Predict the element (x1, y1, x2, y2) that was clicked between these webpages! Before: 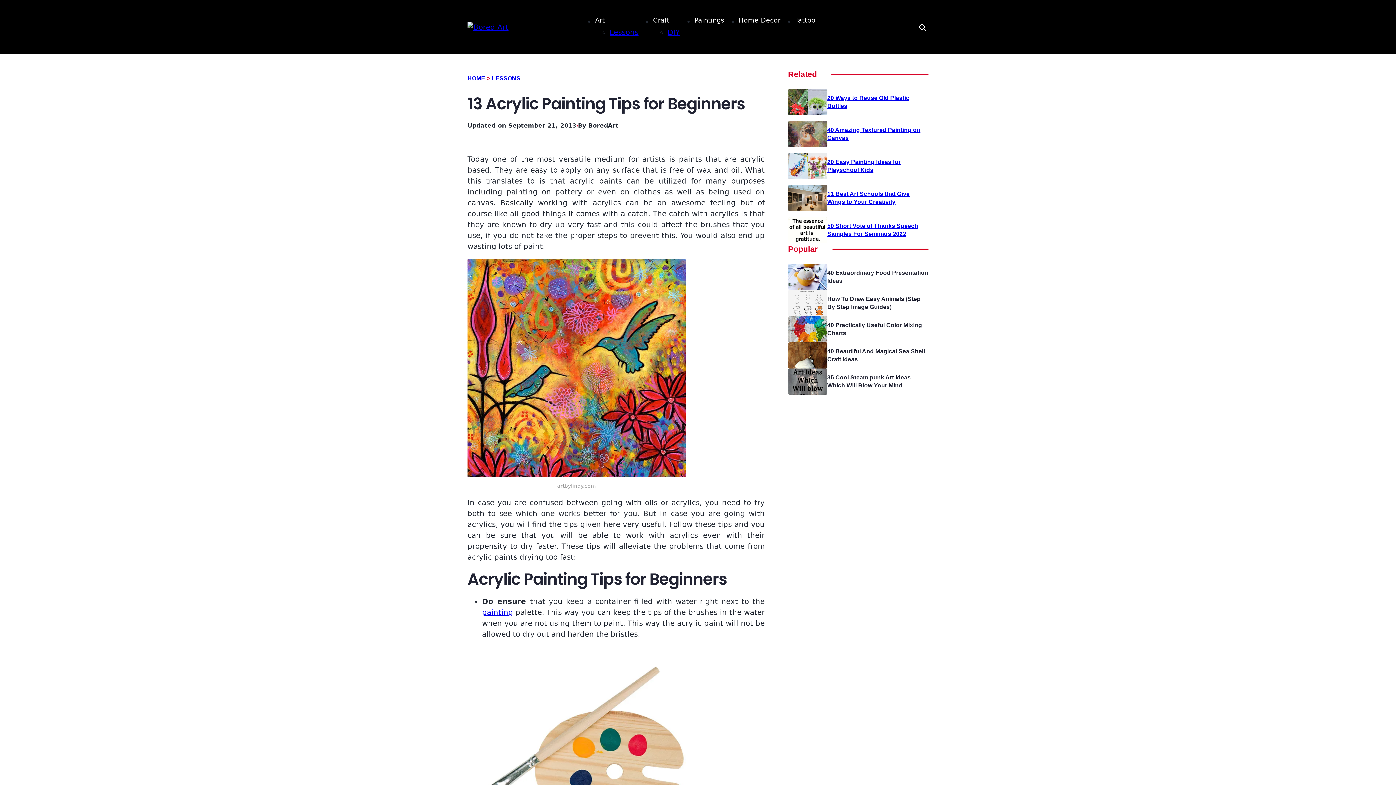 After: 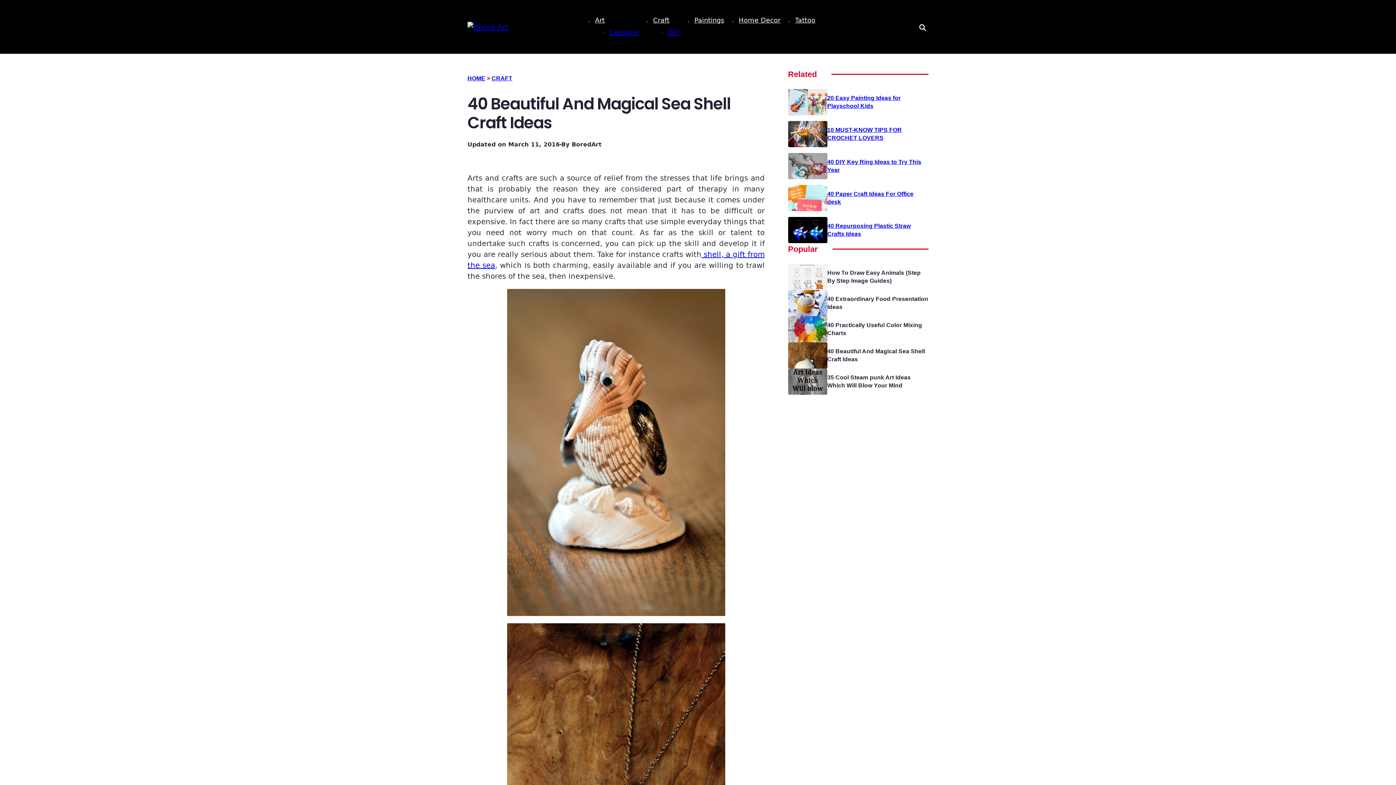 Action: bbox: (827, 347, 928, 363) label: 40 Beautiful And Magical Sea Shell Craft Ideas